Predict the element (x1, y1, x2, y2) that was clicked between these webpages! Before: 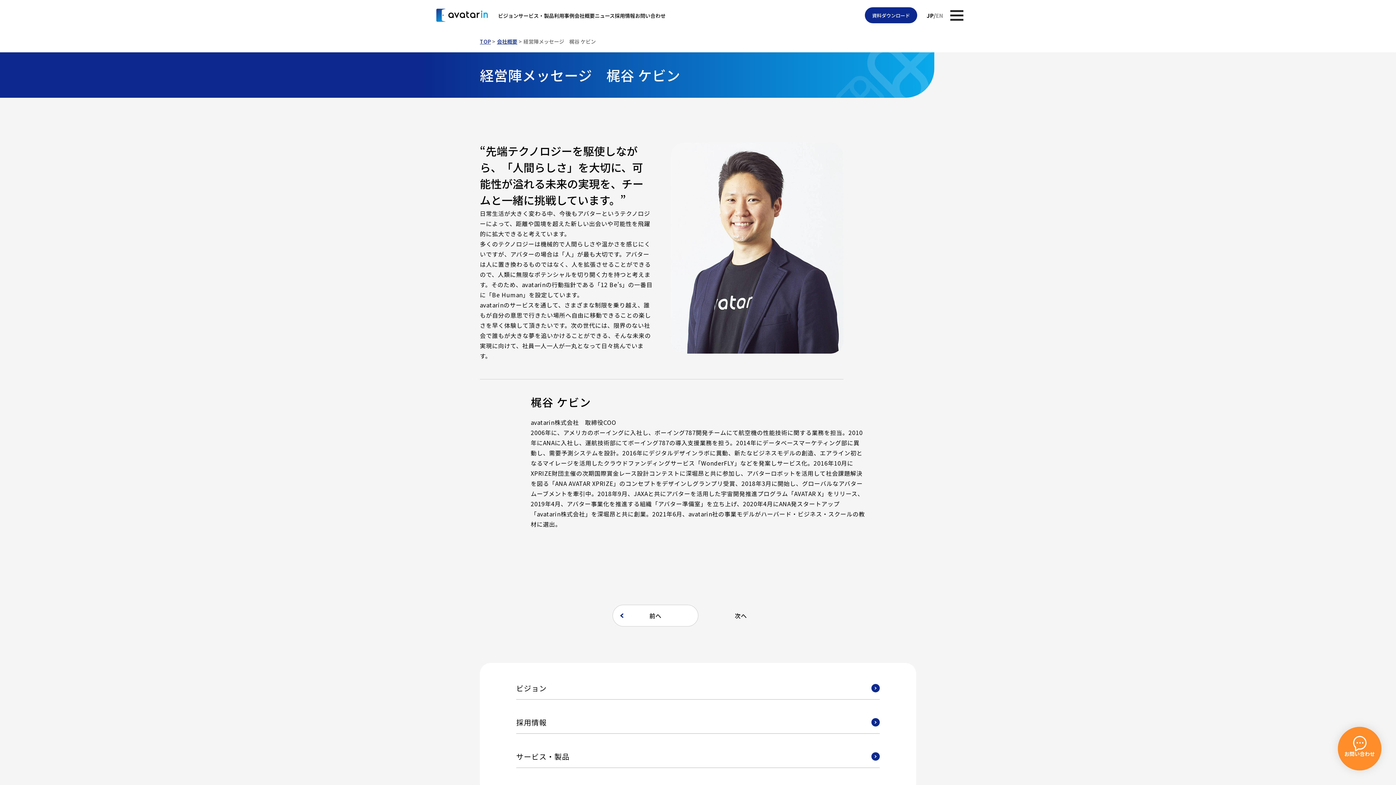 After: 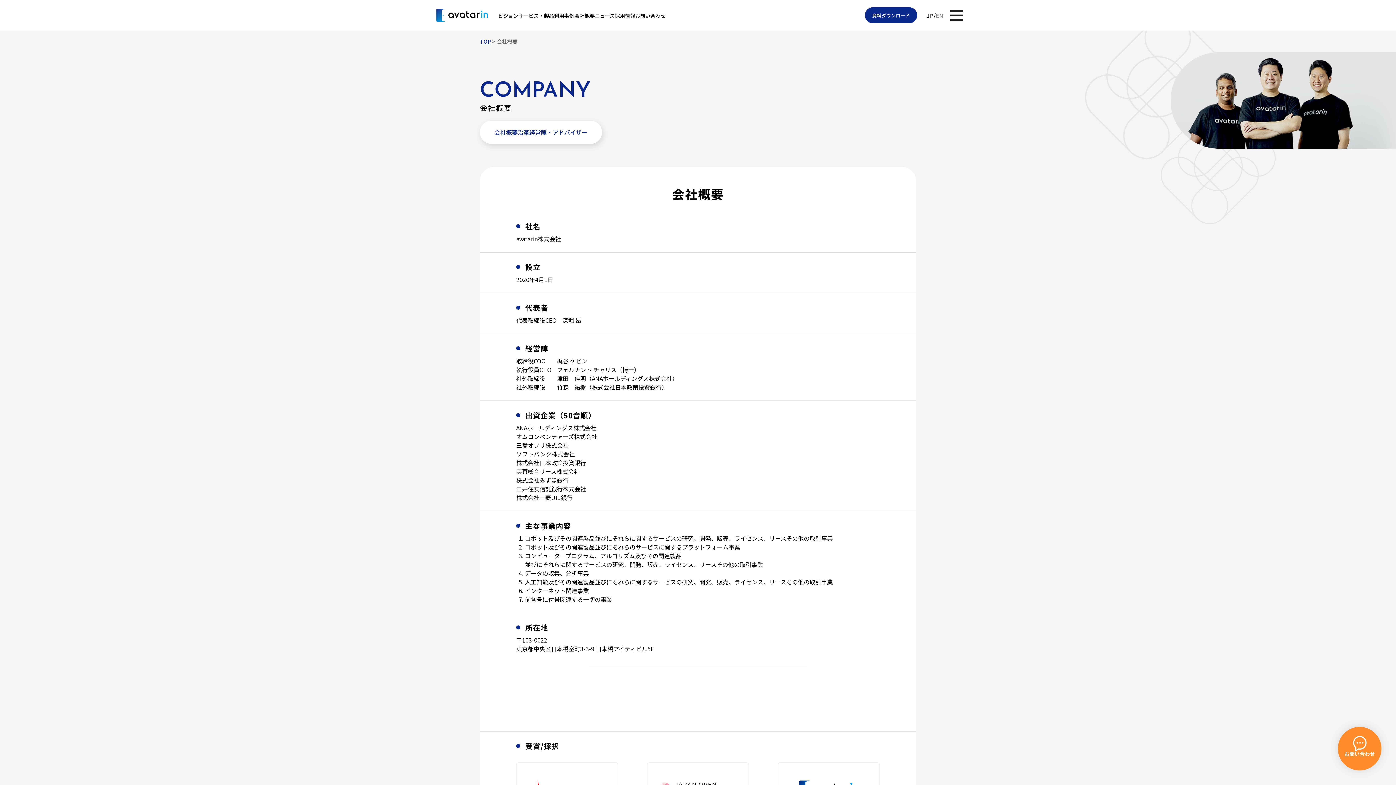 Action: bbox: (497, 37, 517, 45) label: 会社概要